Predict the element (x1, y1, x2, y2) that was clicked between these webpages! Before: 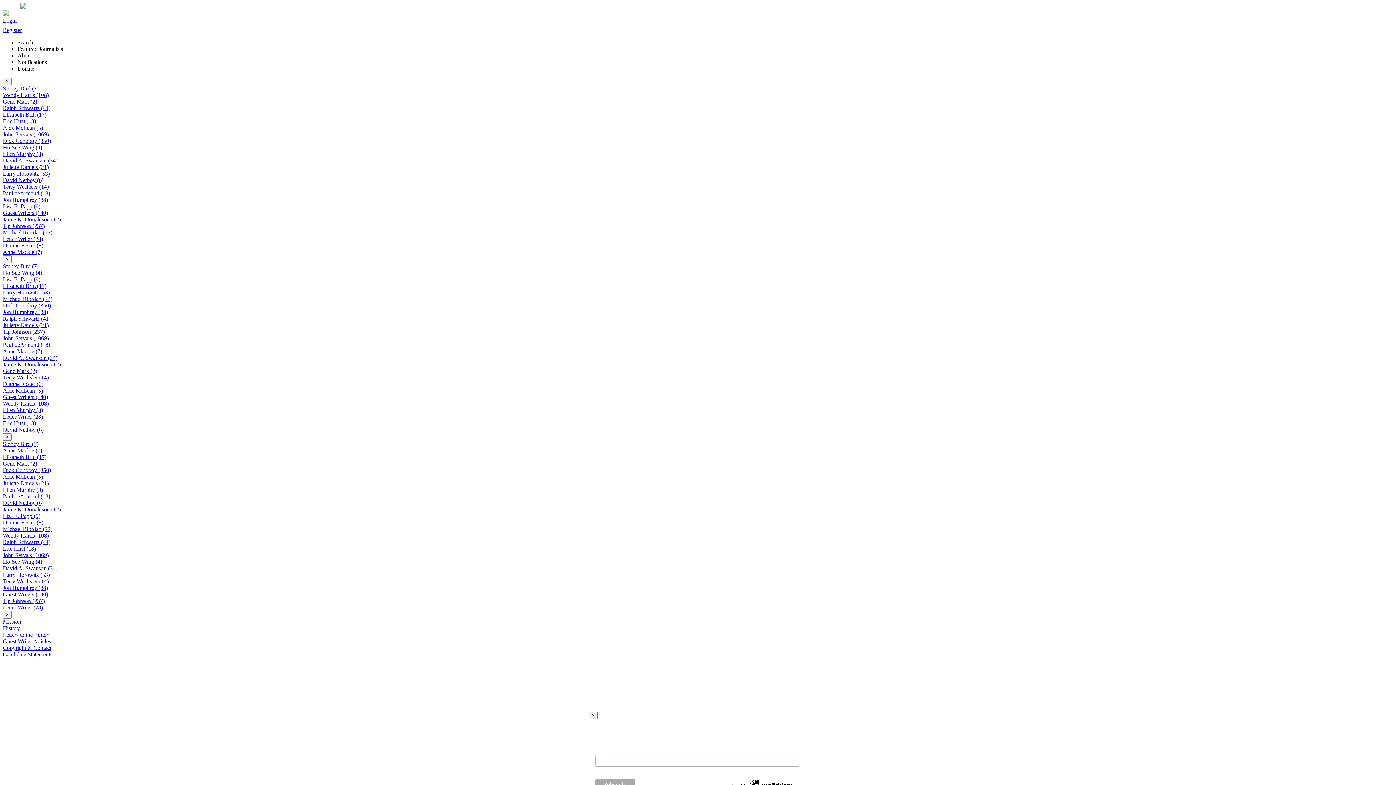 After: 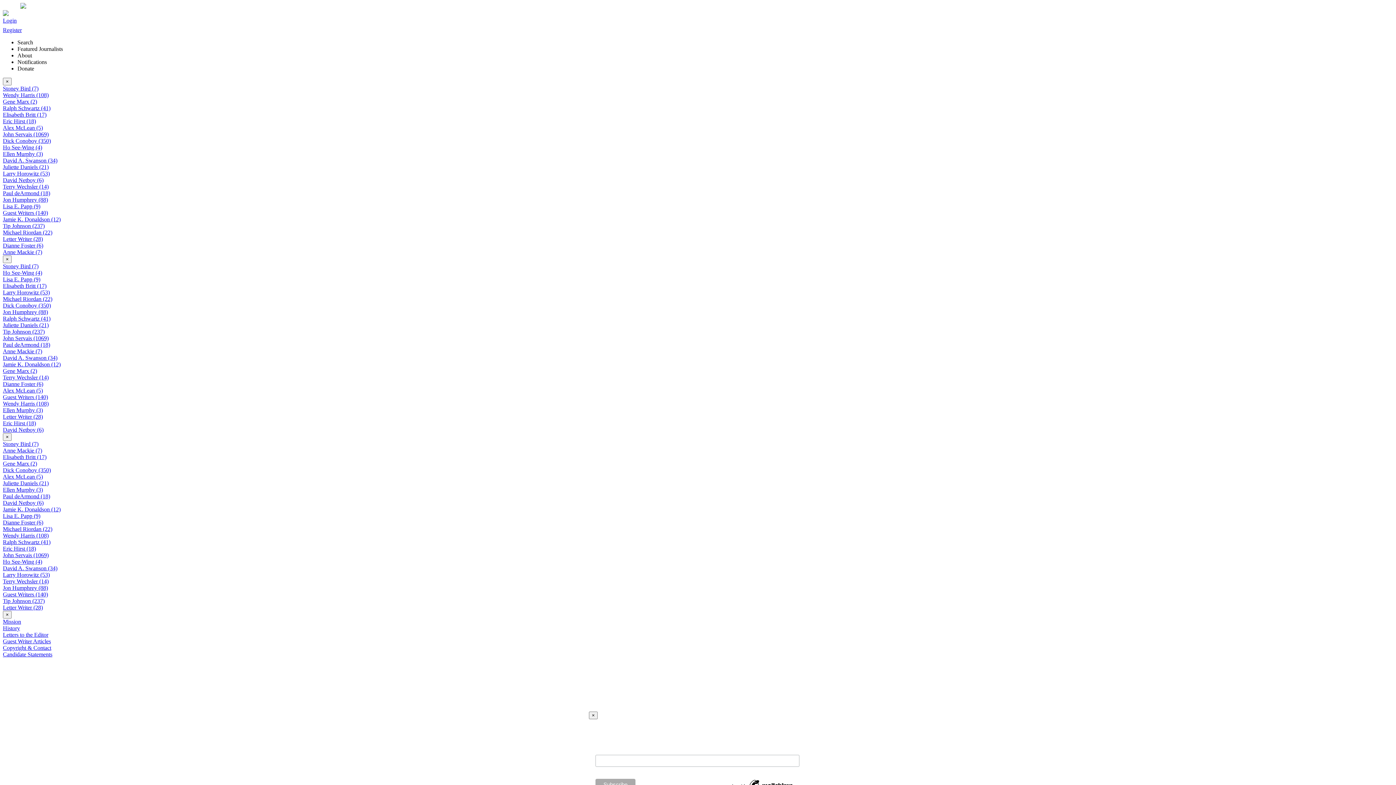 Action: label: Donate bbox: (17, 65, 34, 71)